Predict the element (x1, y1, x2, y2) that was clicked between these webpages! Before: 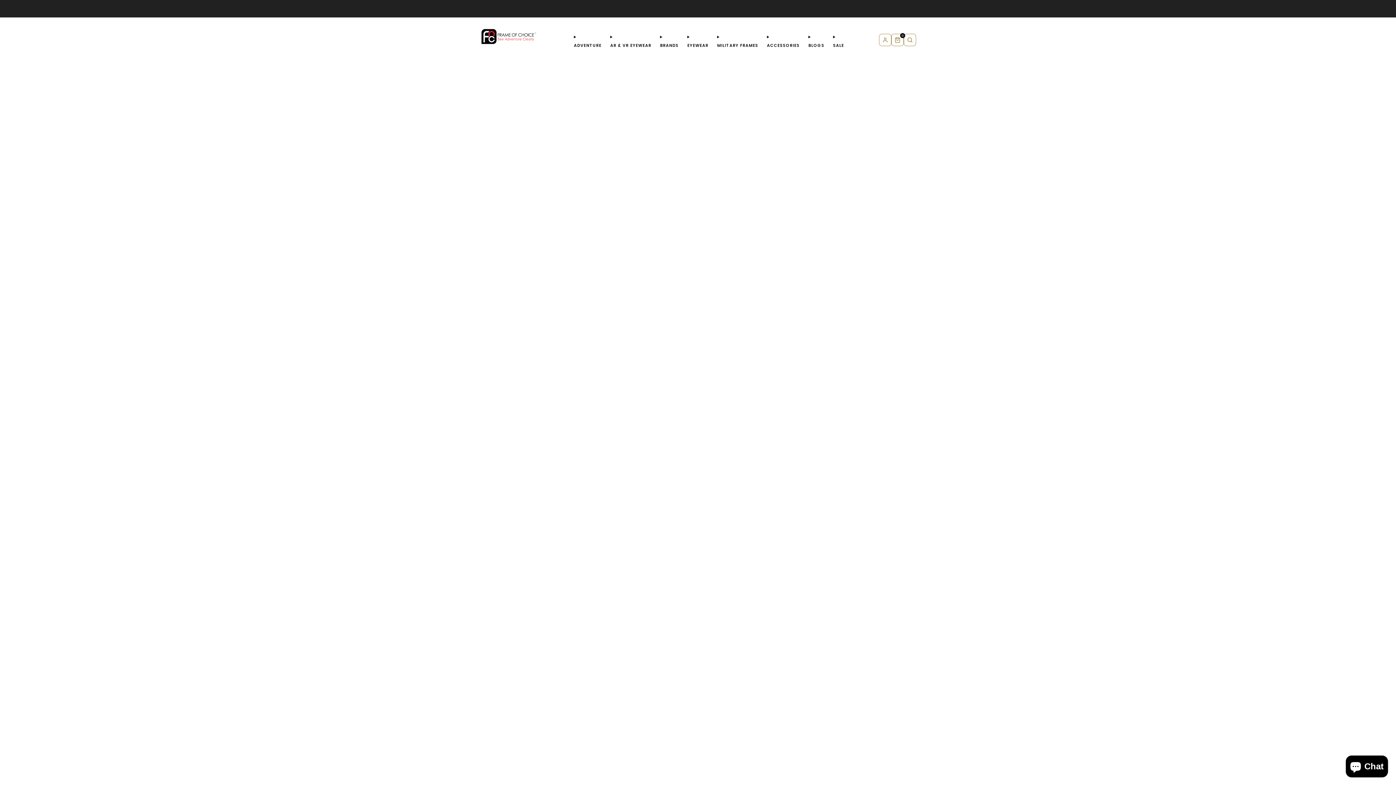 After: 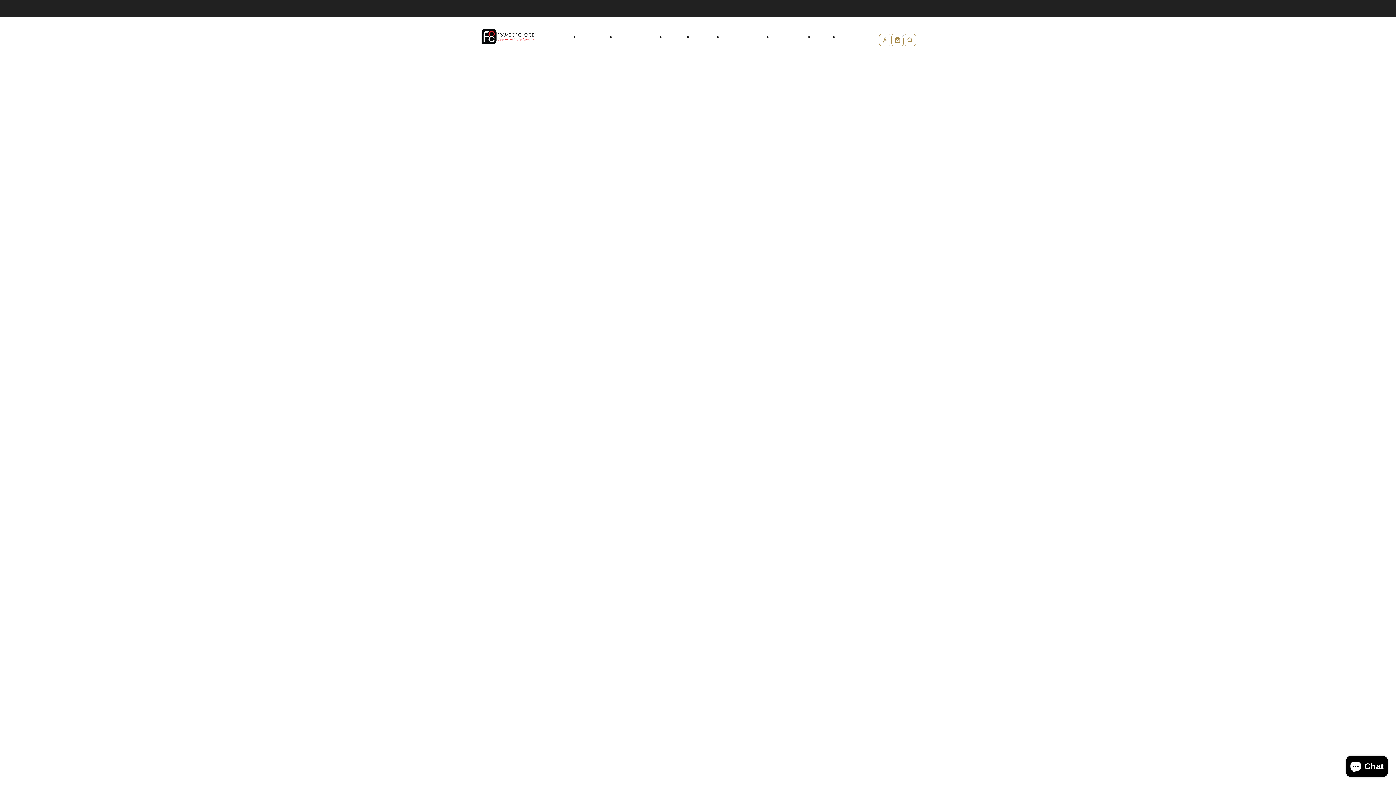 Action: bbox: (480, 26, 539, 53)